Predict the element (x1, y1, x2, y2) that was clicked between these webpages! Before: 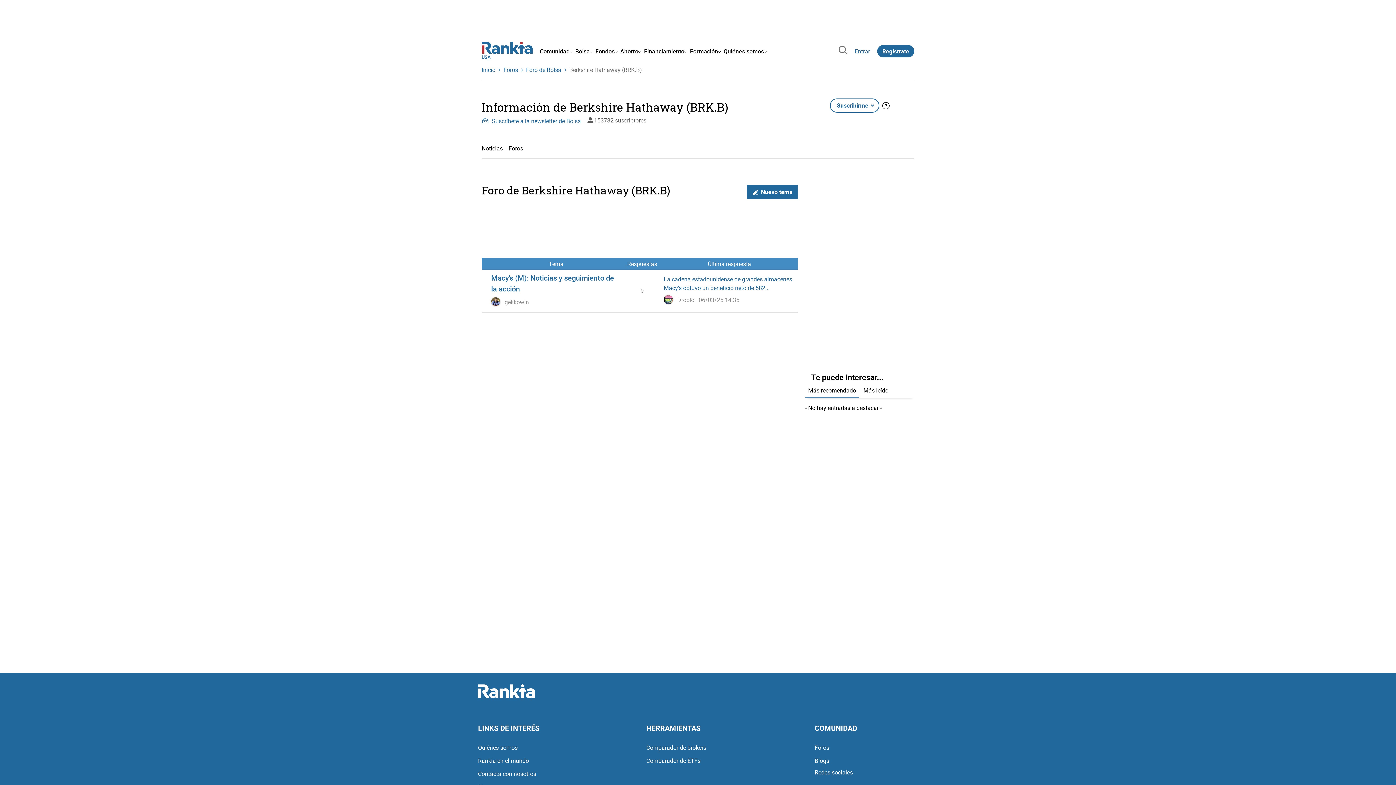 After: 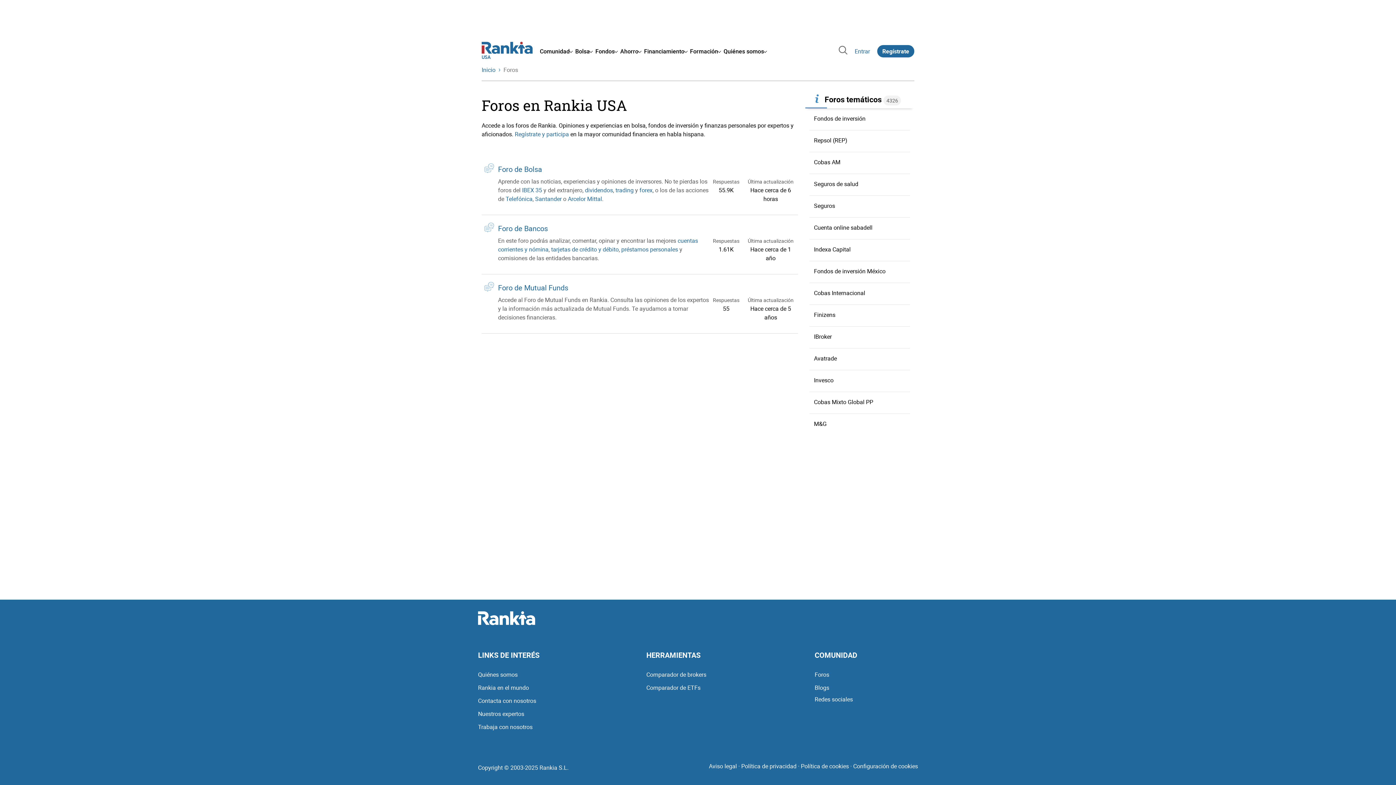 Action: label: Foros bbox: (814, 742, 829, 753)